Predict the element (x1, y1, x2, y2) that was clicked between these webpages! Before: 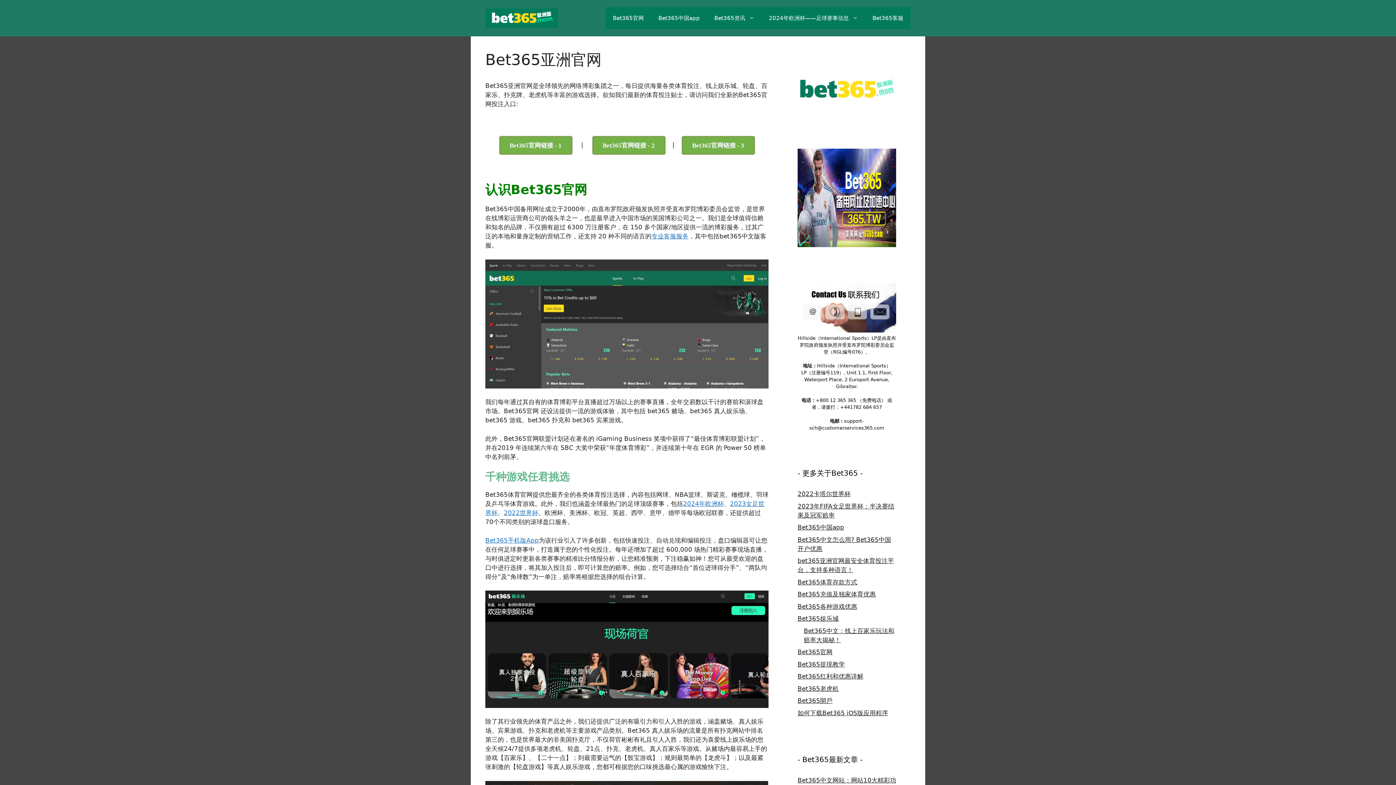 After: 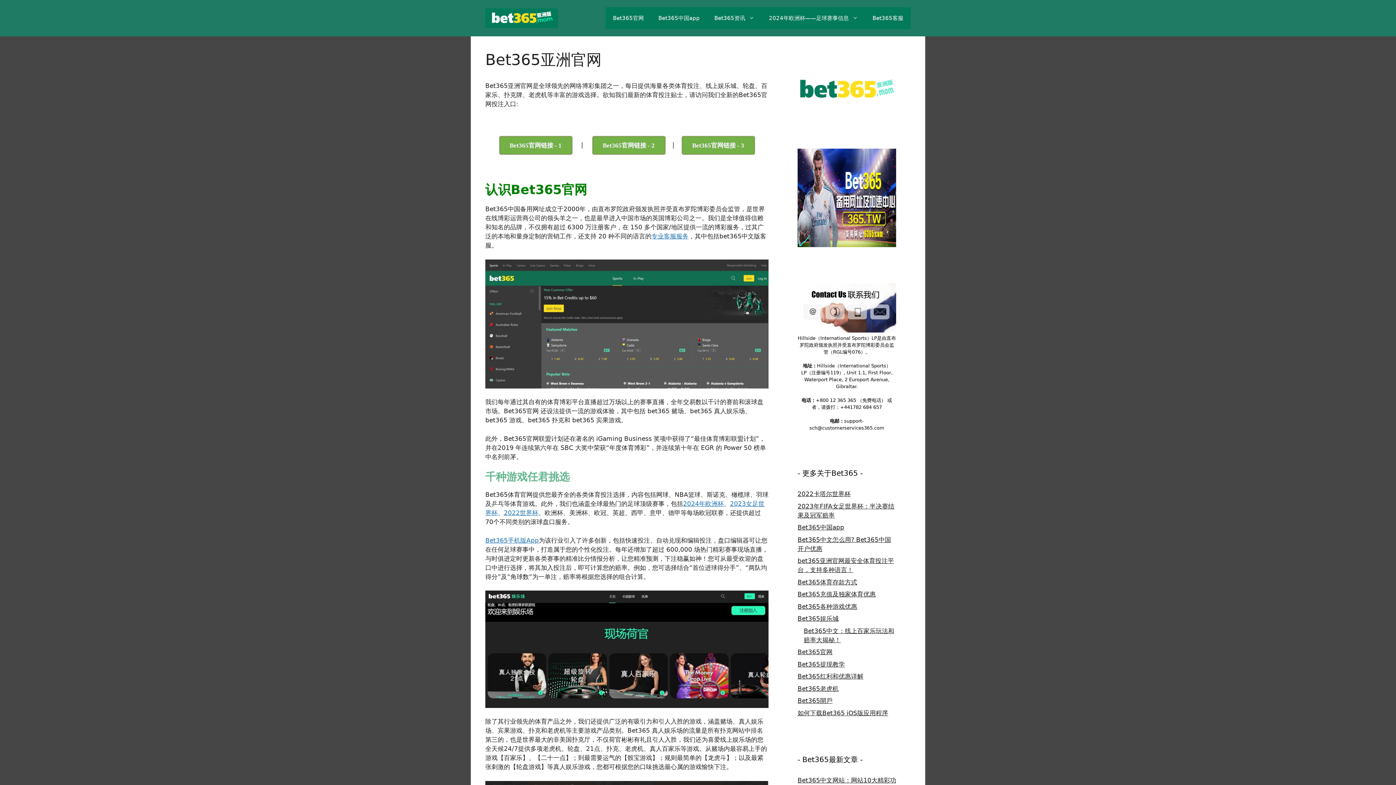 Action: label: Bet365官网 bbox: (797, 648, 832, 656)